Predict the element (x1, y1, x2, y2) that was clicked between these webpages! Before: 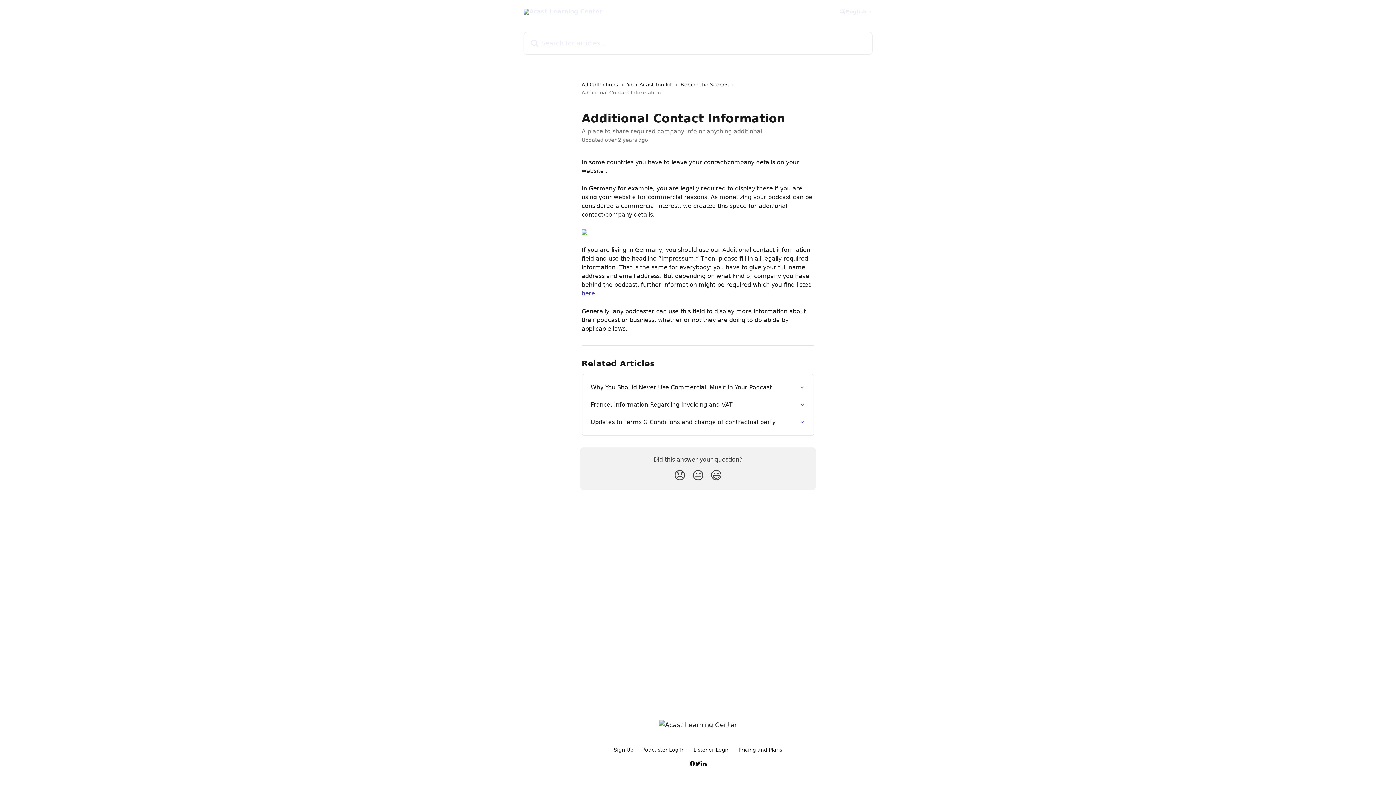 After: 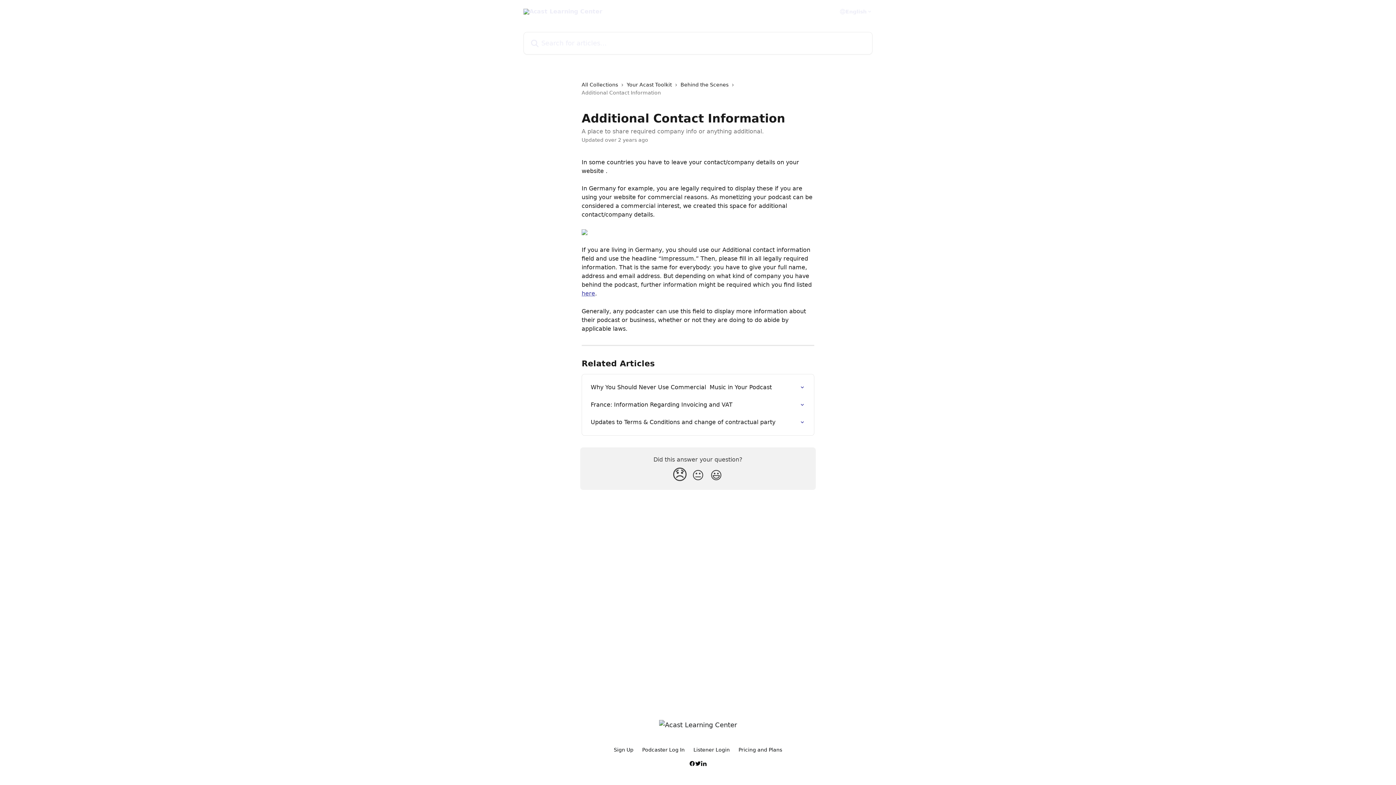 Action: bbox: (670, 465, 689, 485) label: Disappointed Reaction